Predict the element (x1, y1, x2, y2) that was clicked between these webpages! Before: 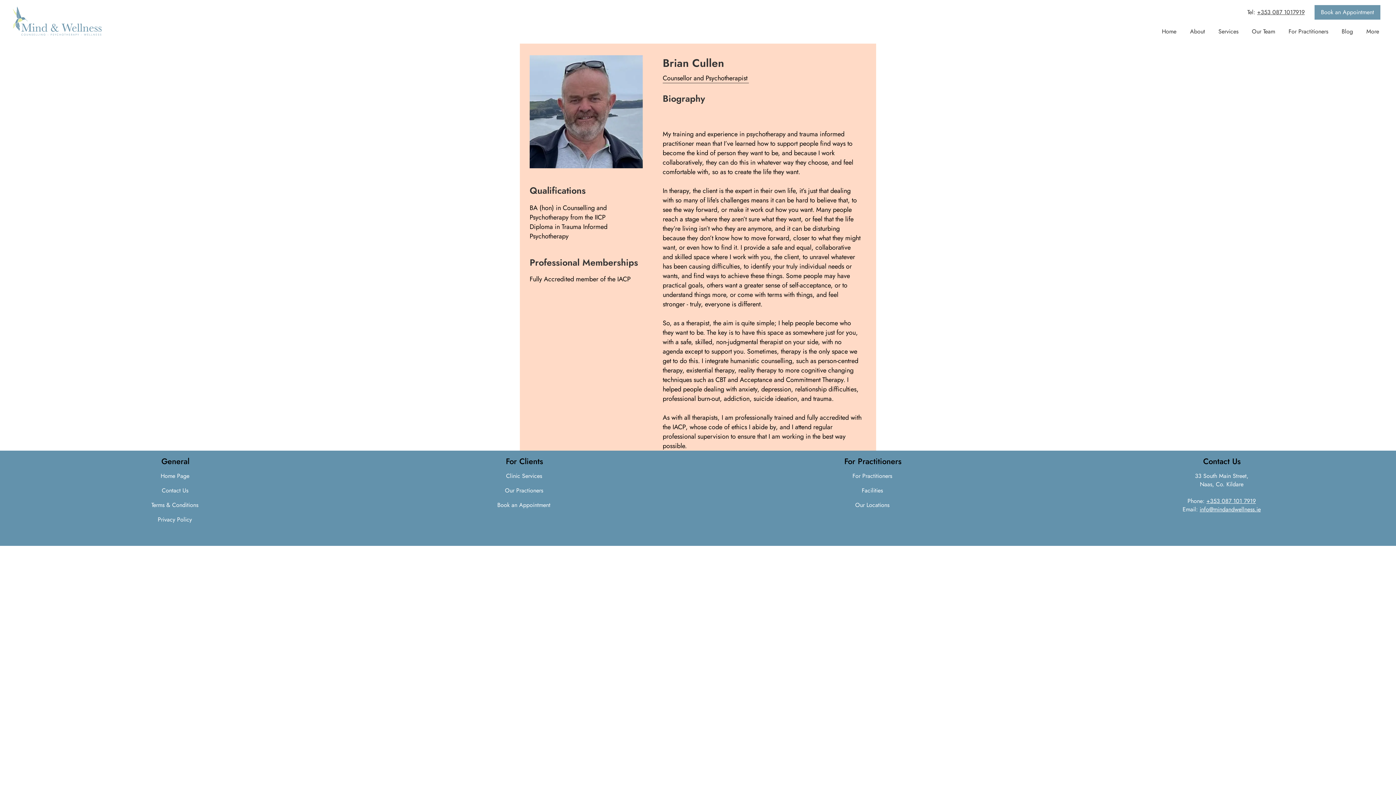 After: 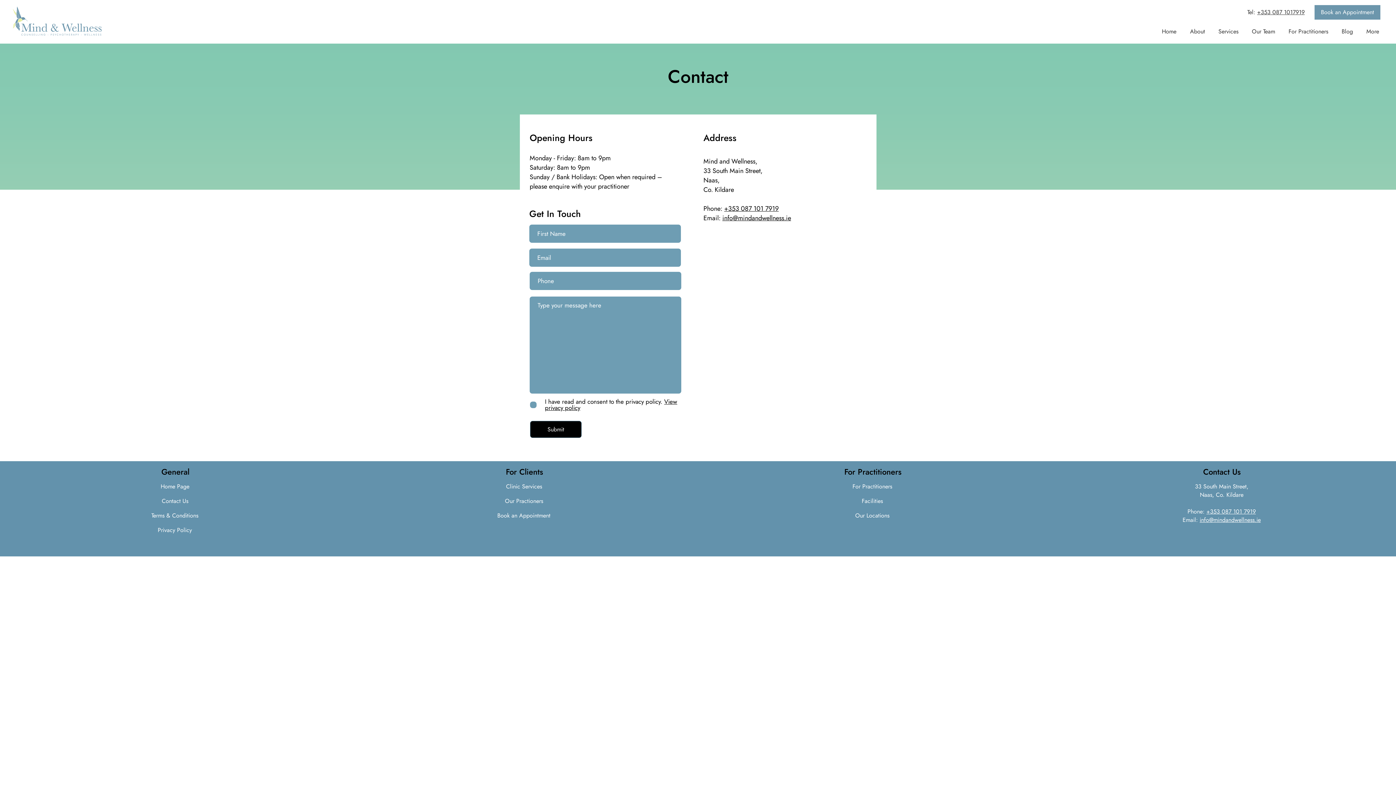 Action: bbox: (149, 483, 200, 498) label: Contact Us